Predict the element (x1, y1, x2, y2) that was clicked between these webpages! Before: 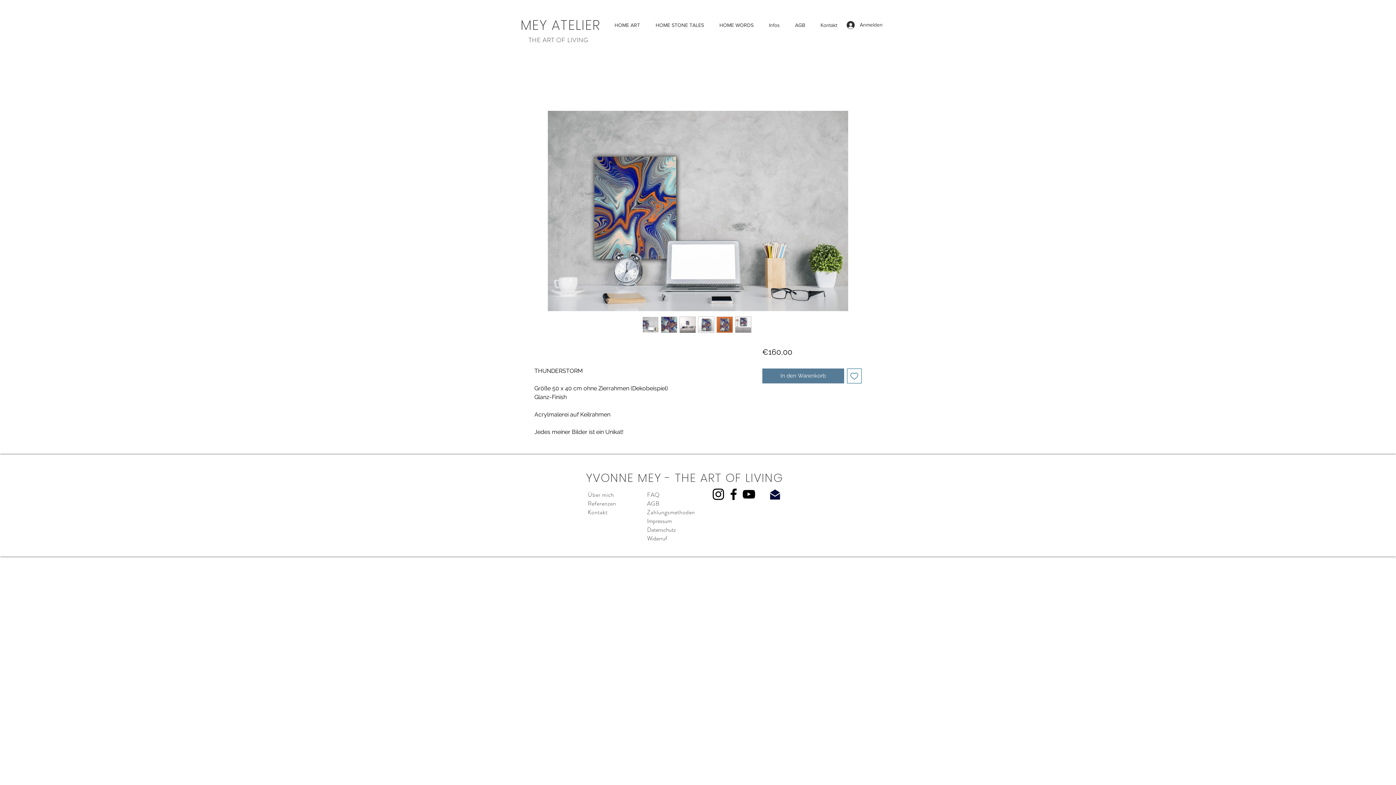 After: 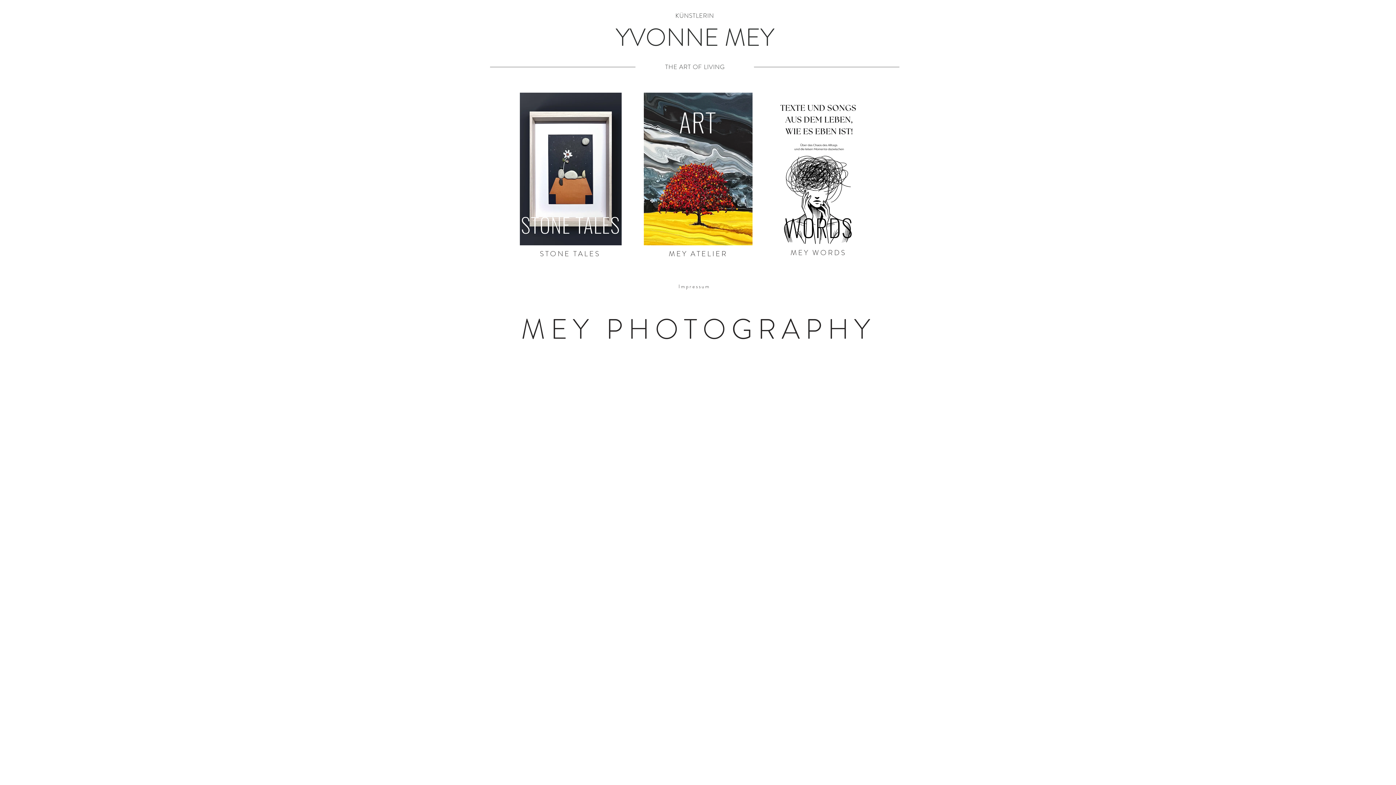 Action: bbox: (586, 469, 783, 486) label: YVONNE MEY - THE ART OF LIVING